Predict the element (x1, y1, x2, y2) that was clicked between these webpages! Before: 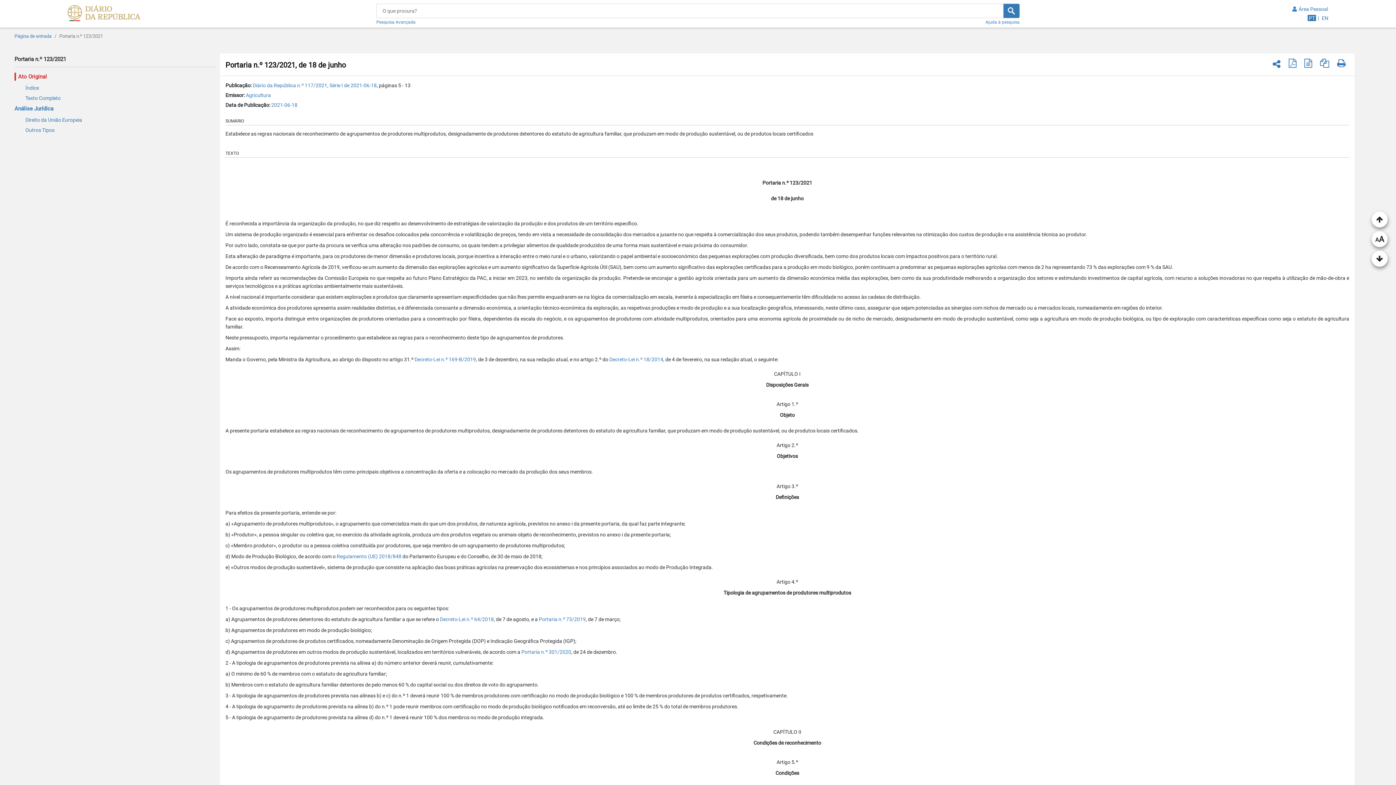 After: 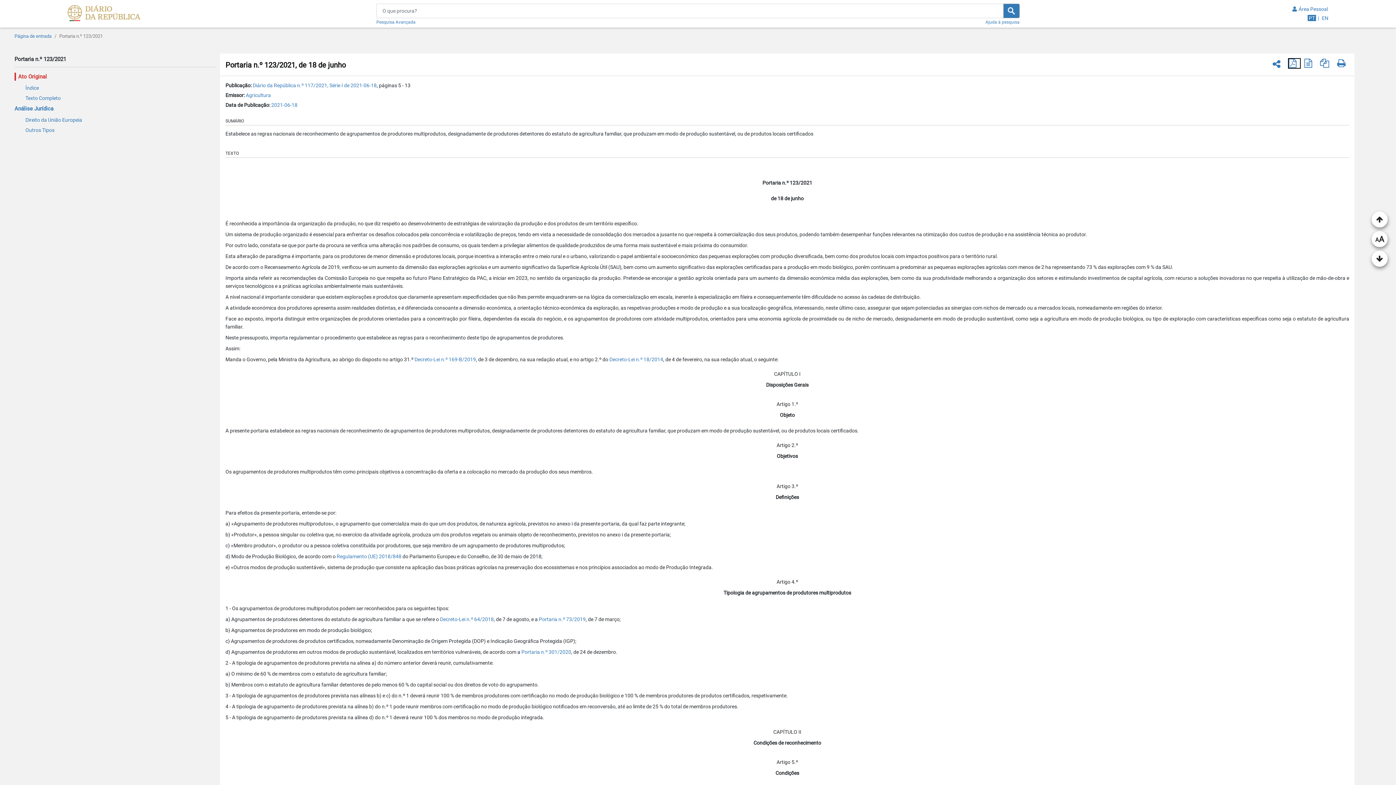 Action: bbox: (1299, 60, 1309, 65) label: Descarregar PDF (9 páginas, 9.23 MB)